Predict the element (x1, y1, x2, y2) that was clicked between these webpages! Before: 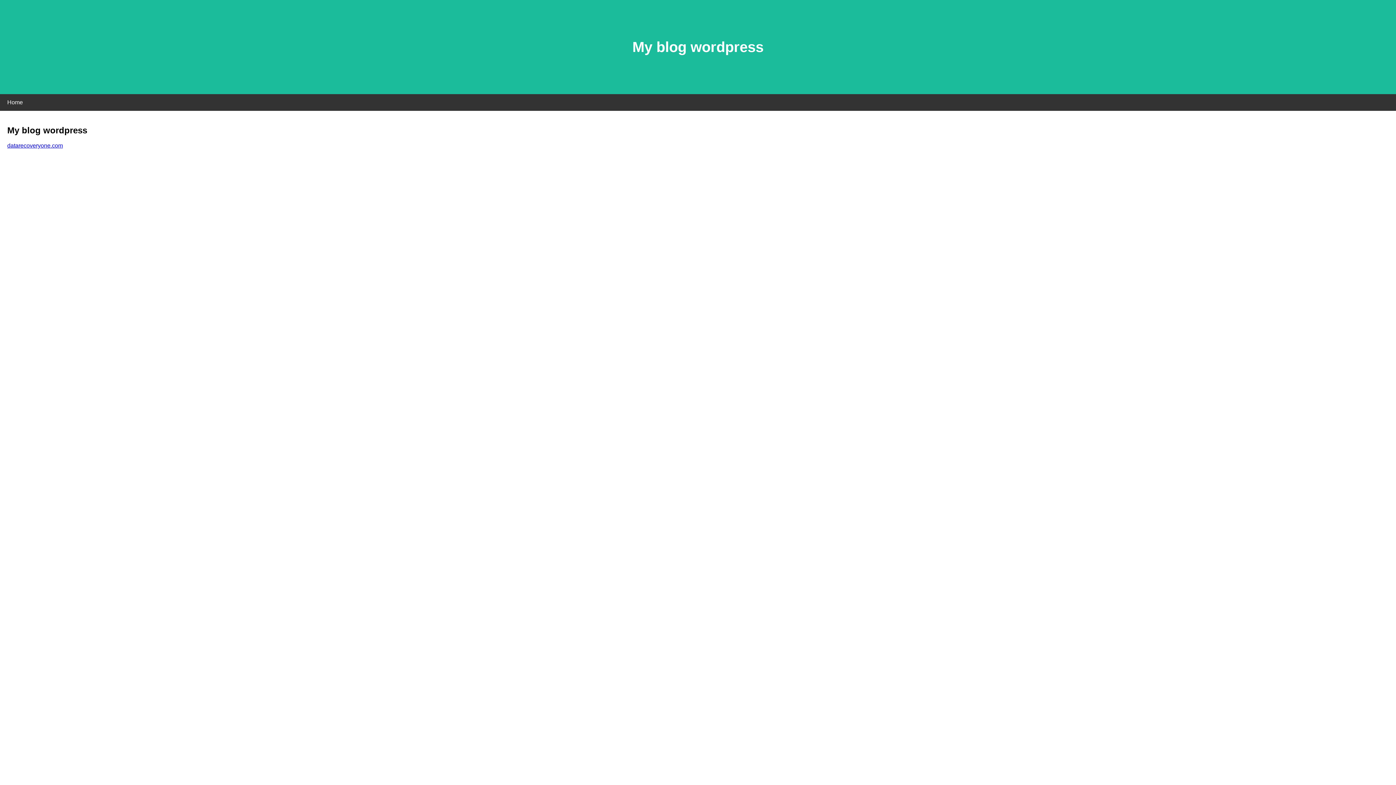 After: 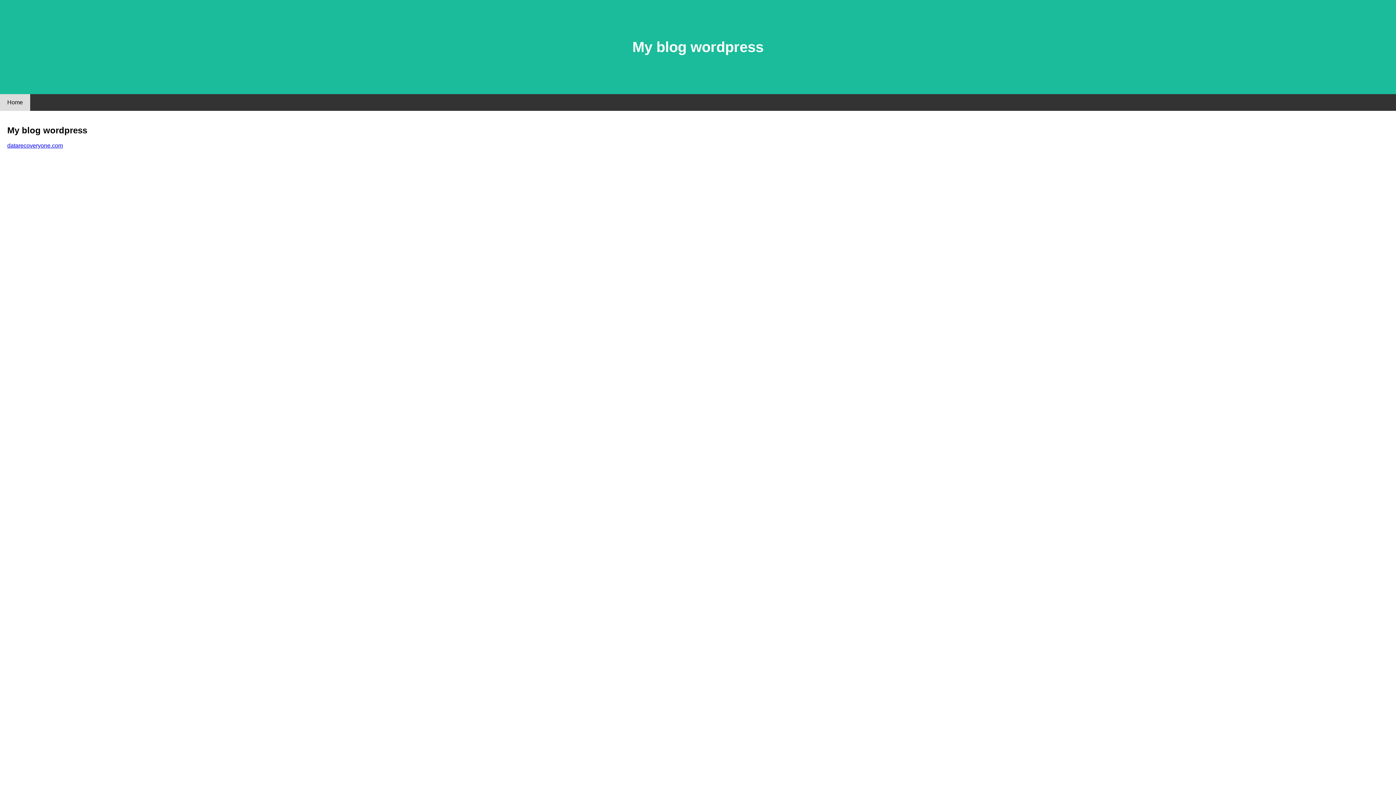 Action: bbox: (0, 94, 30, 110) label: Home